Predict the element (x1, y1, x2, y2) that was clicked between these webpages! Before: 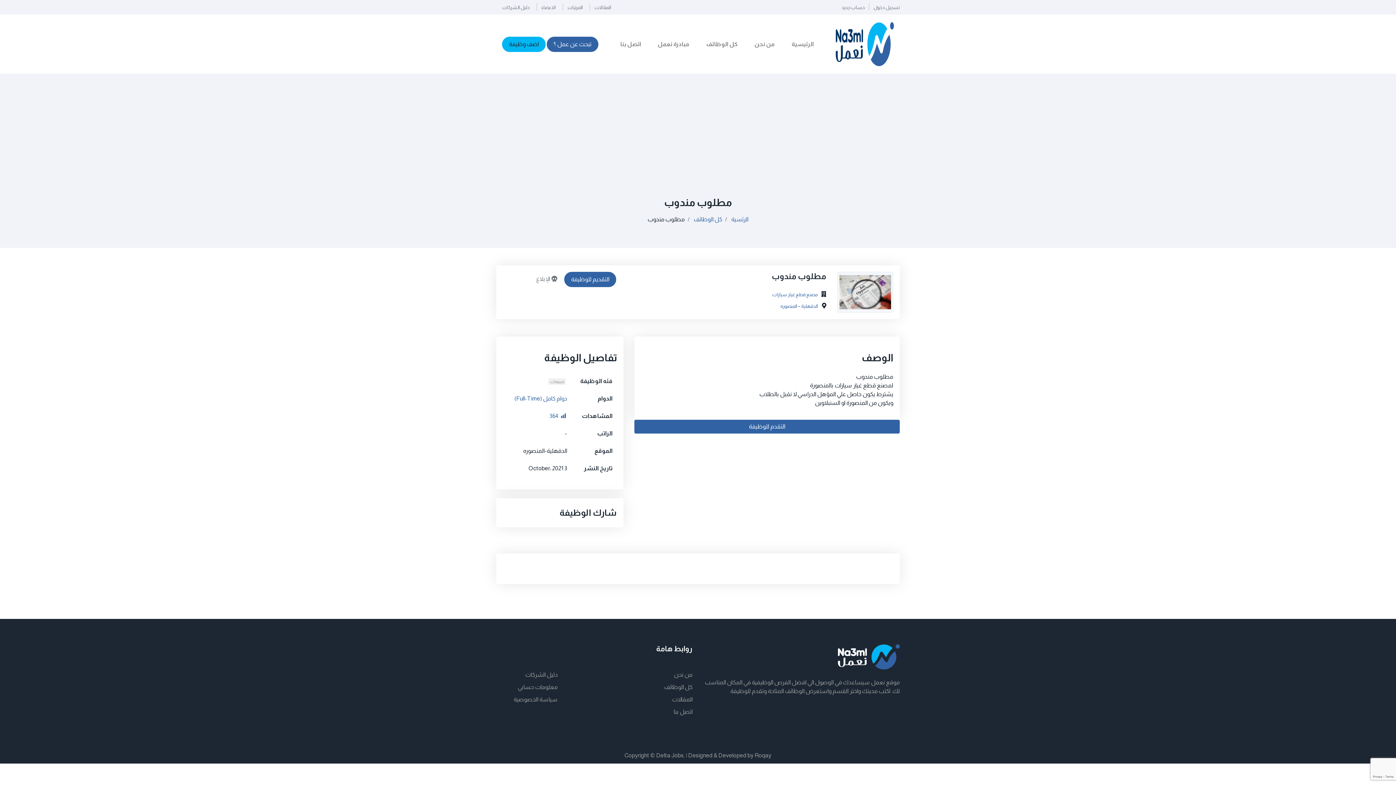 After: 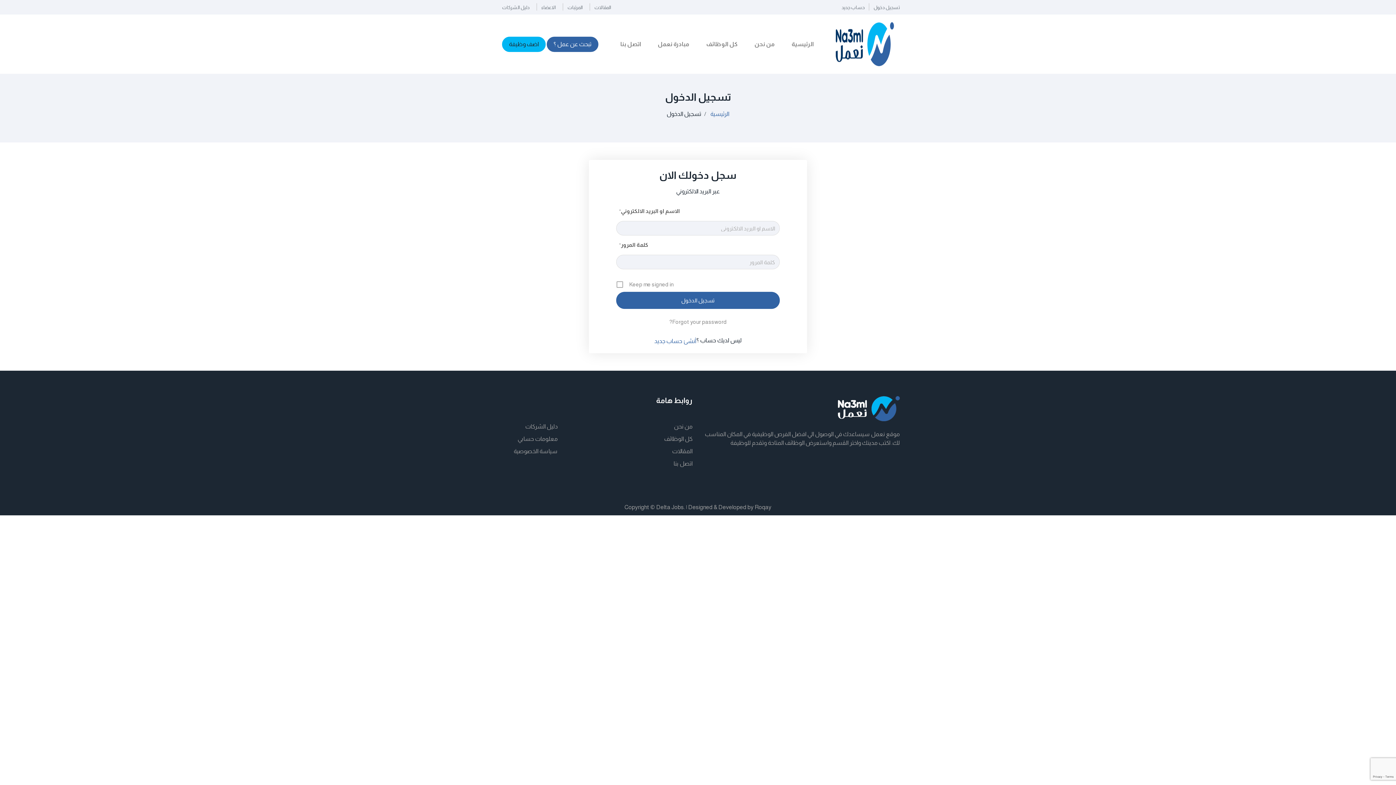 Action: bbox: (567, 4, 582, 10) label: المرتبات